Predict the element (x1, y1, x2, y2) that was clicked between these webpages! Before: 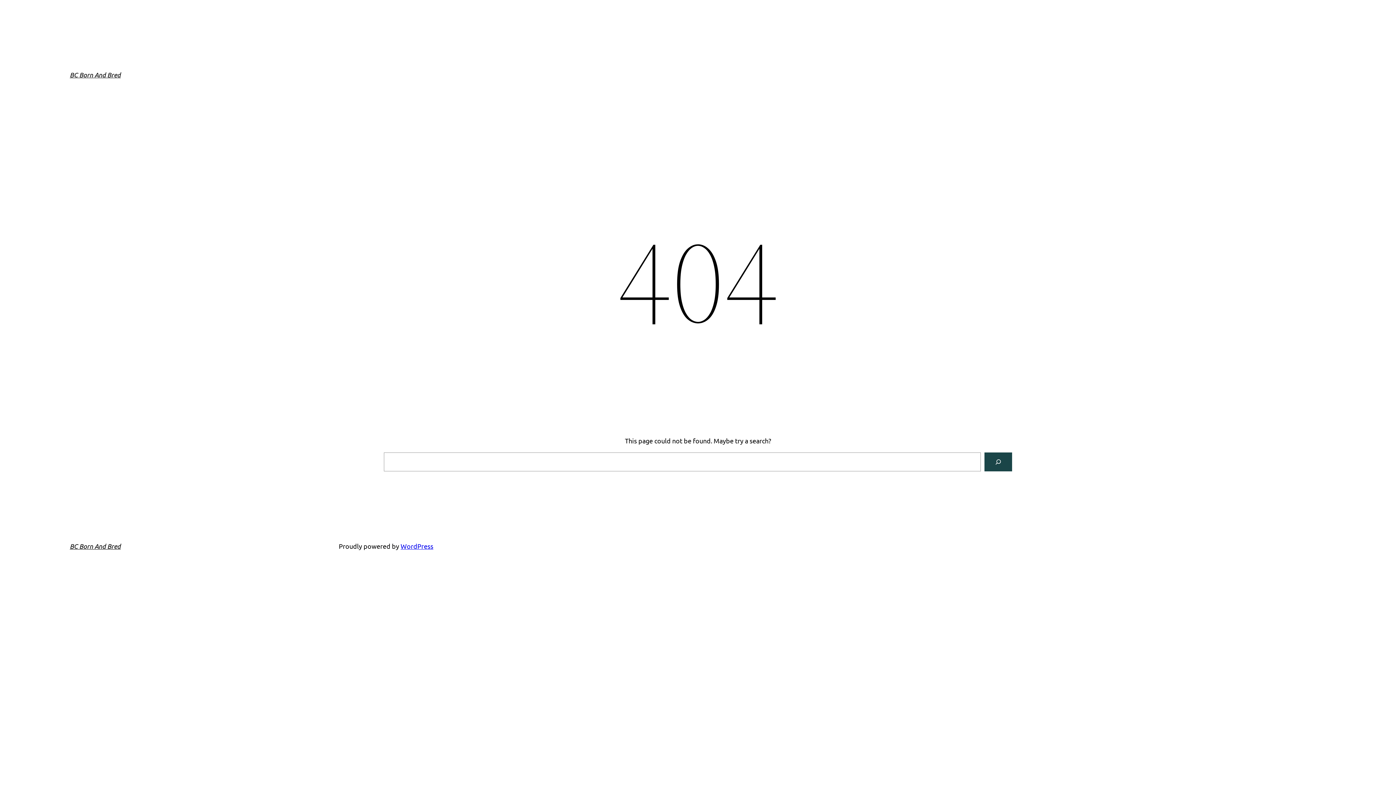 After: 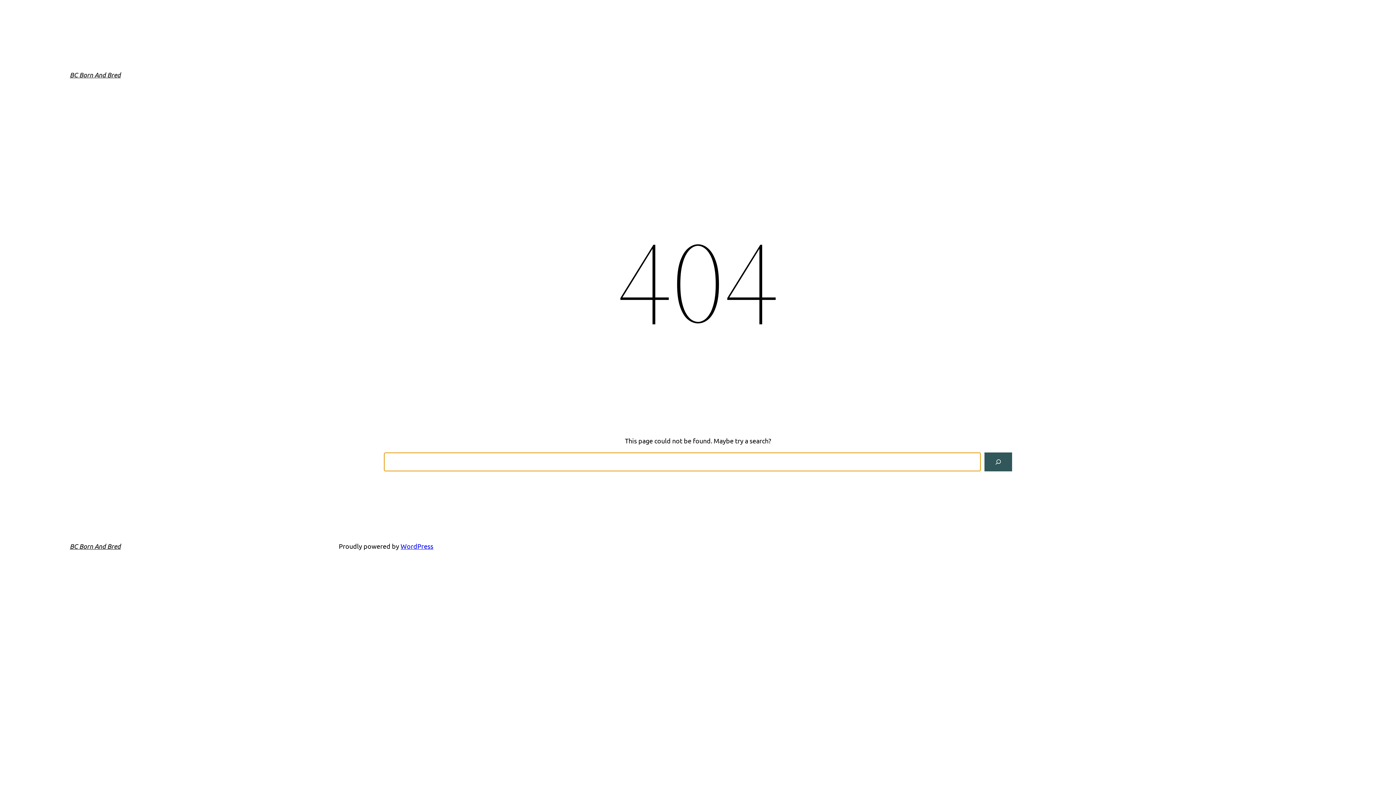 Action: bbox: (984, 452, 1012, 471) label: Search